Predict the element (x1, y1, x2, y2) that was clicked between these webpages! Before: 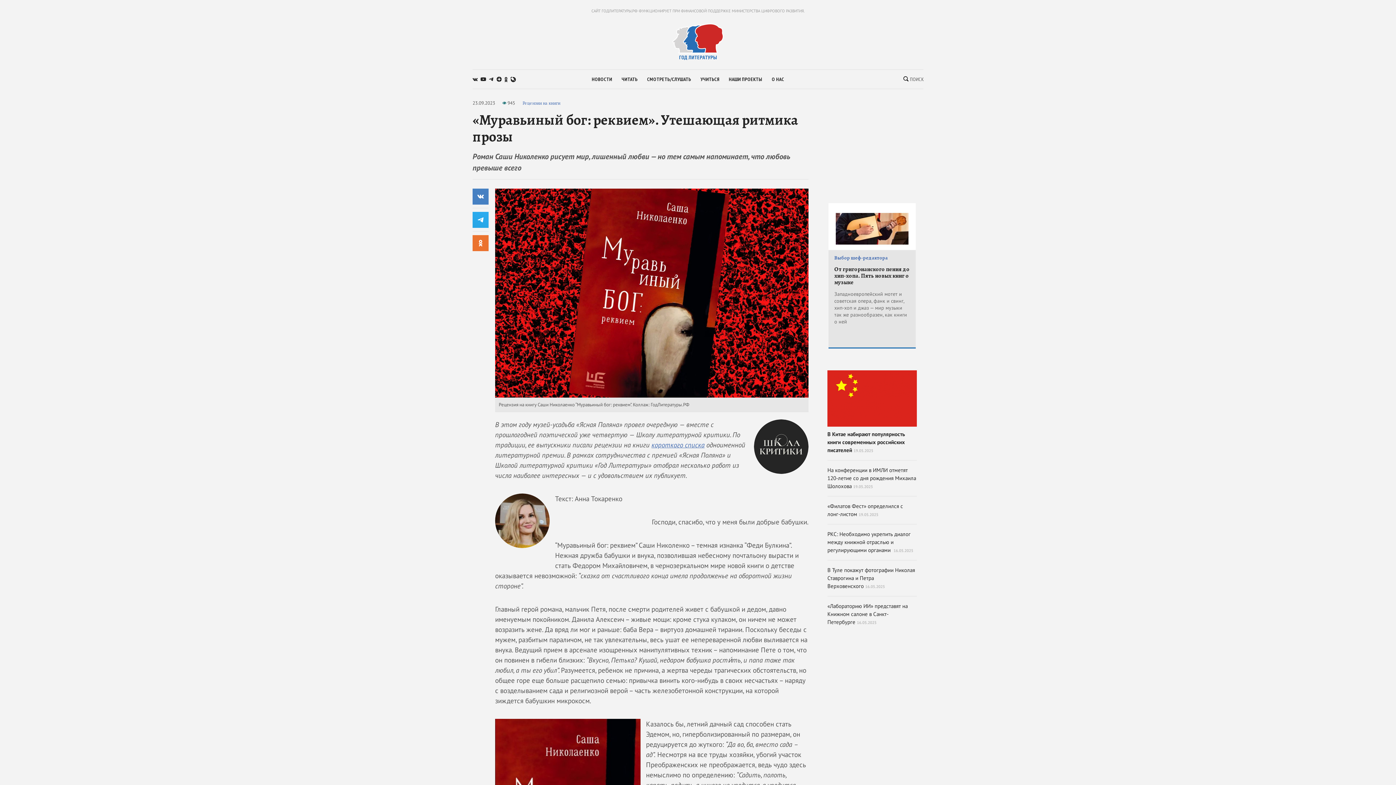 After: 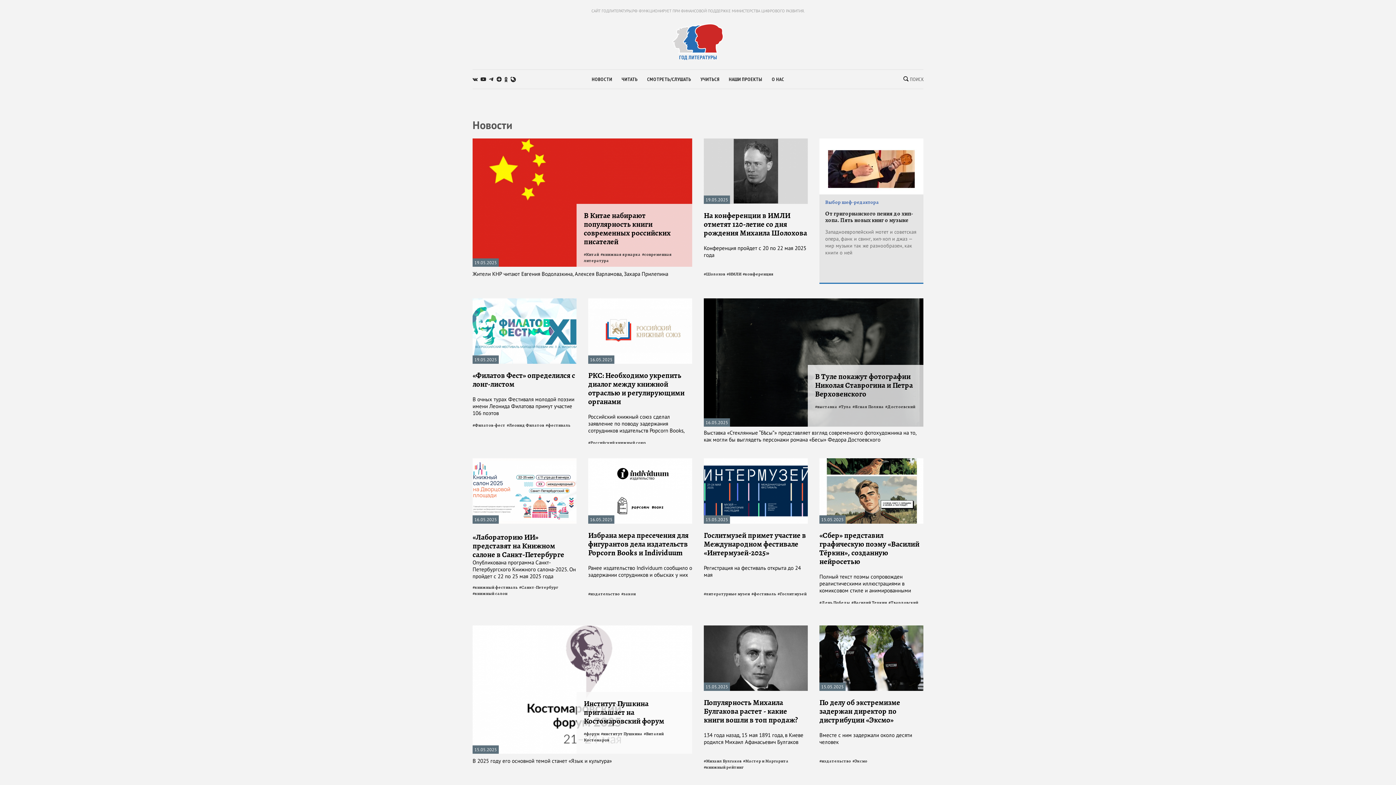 Action: label: НОВОСТИ bbox: (592, 75, 612, 83)